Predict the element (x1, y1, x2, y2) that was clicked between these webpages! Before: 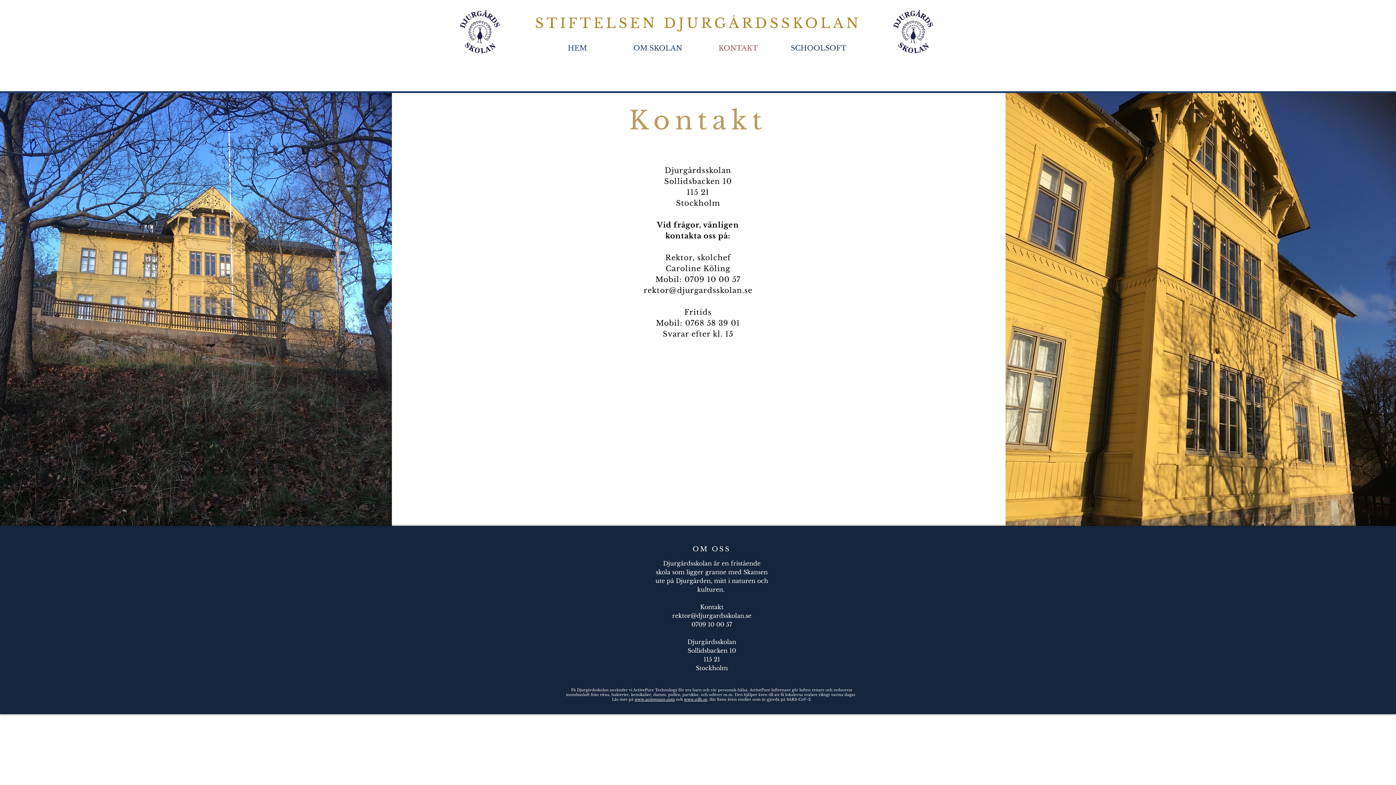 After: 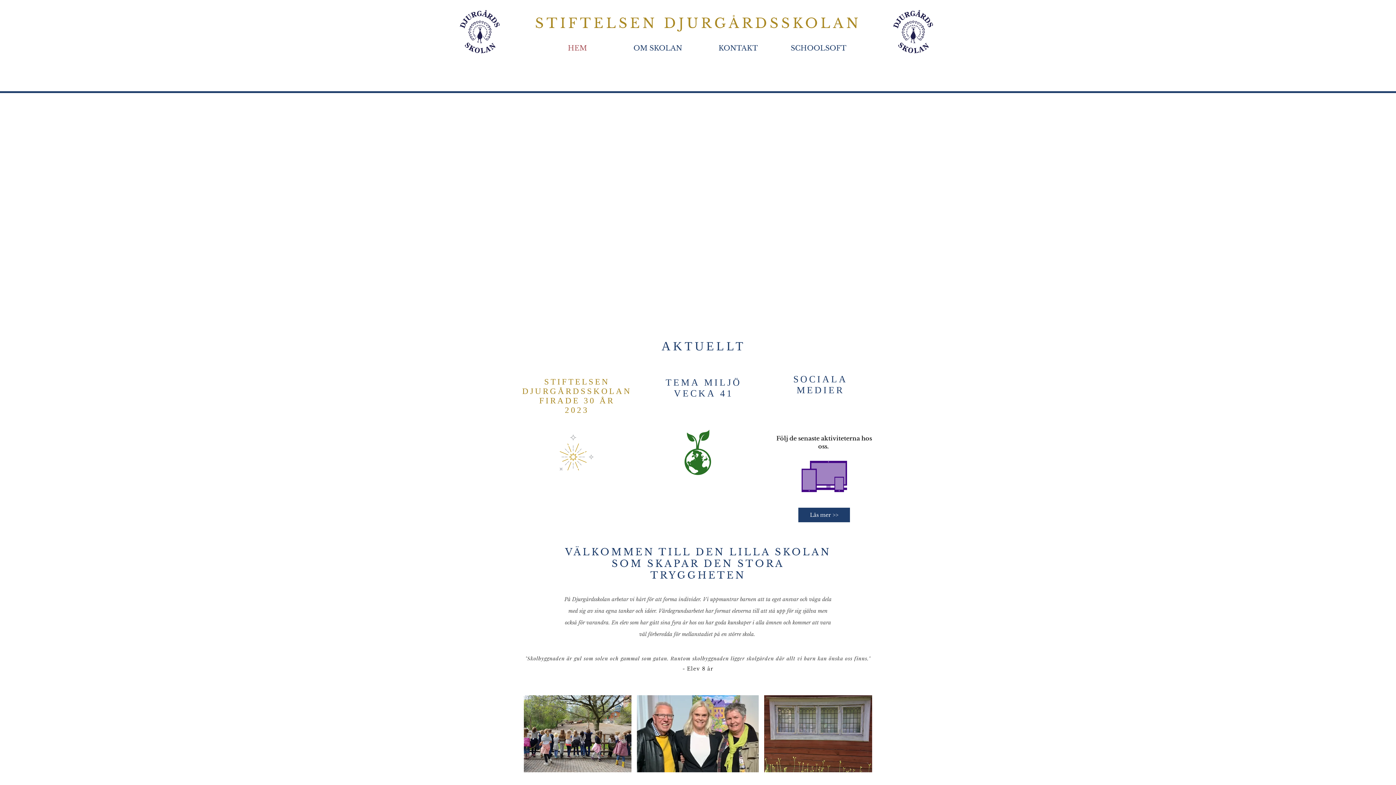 Action: label: HEM bbox: (537, 39, 617, 57)